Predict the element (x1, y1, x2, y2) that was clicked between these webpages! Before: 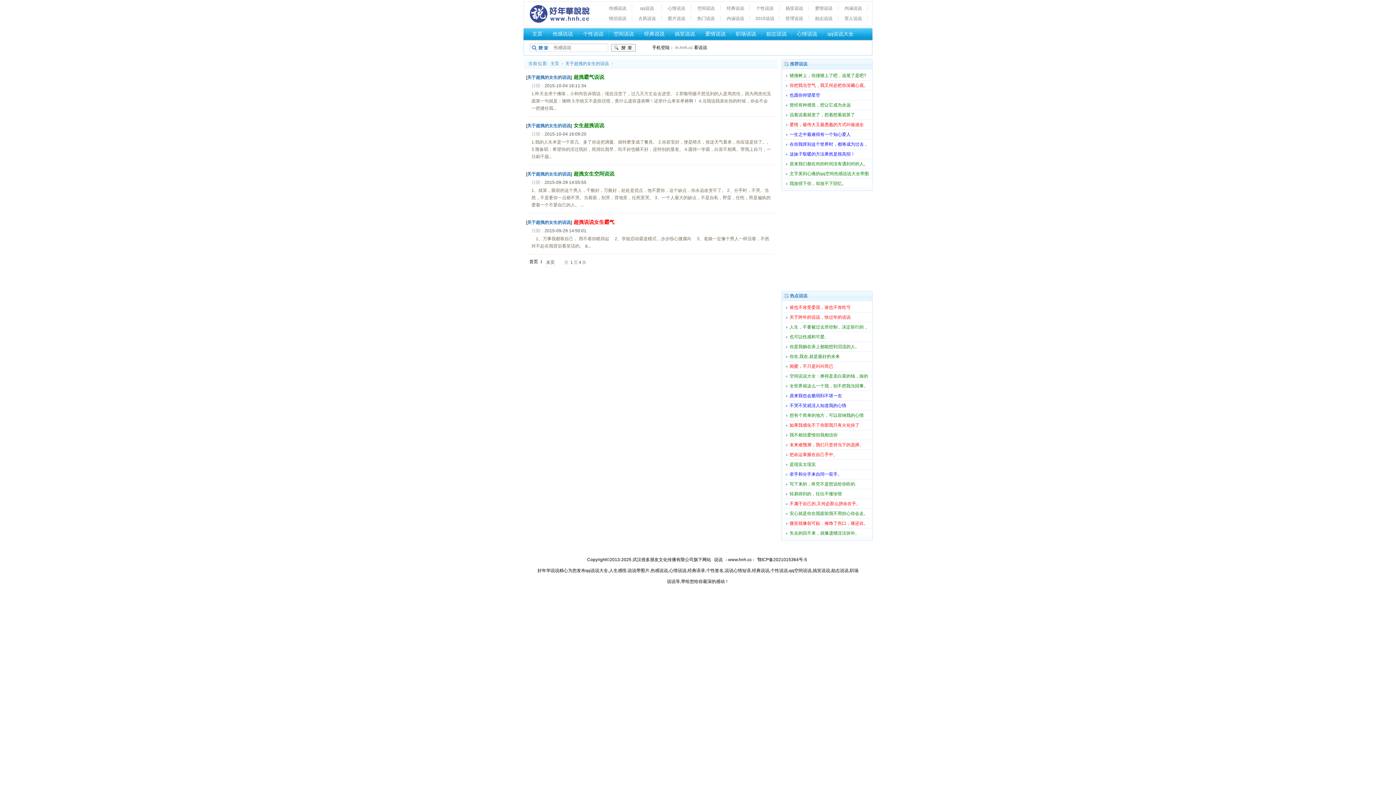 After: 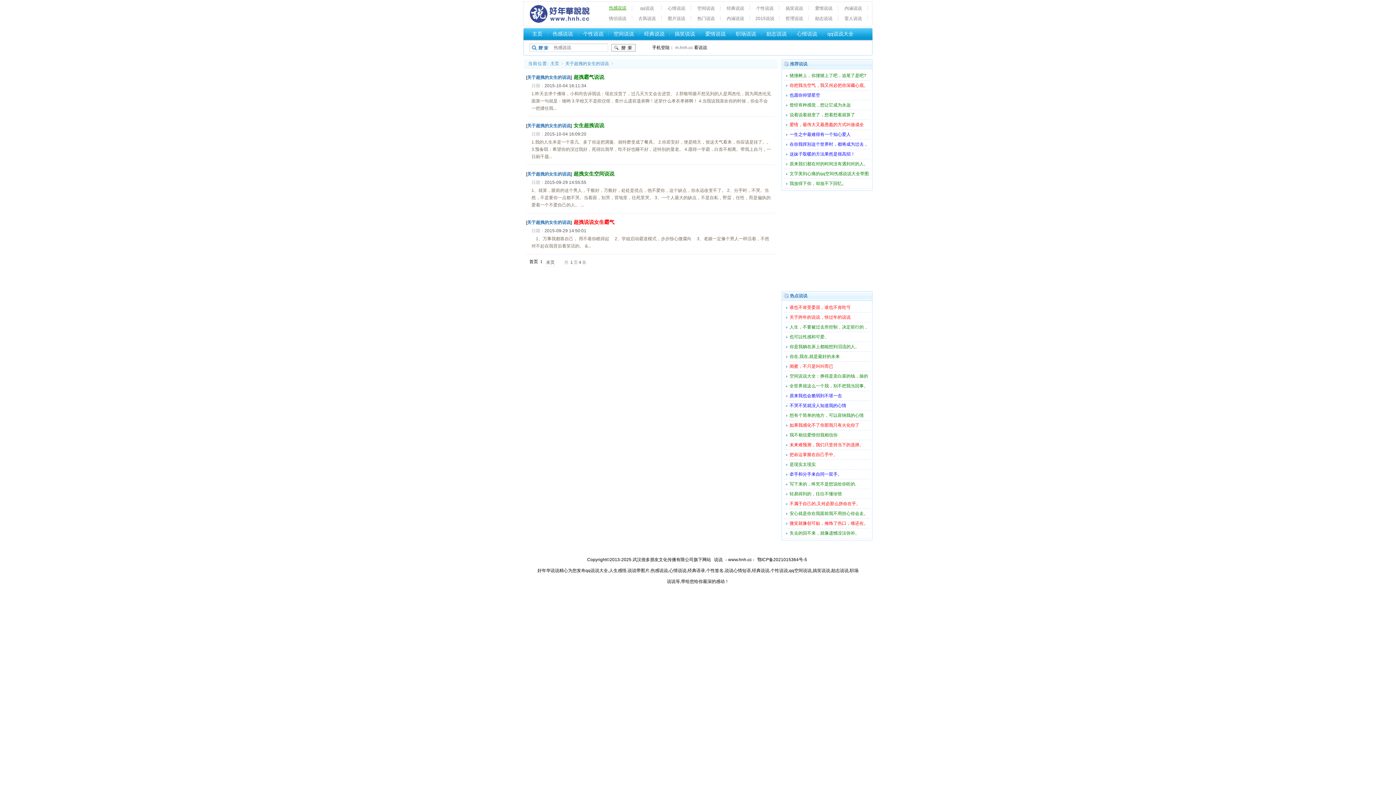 Action: bbox: (607, 5, 628, 10) label: 伤感说说